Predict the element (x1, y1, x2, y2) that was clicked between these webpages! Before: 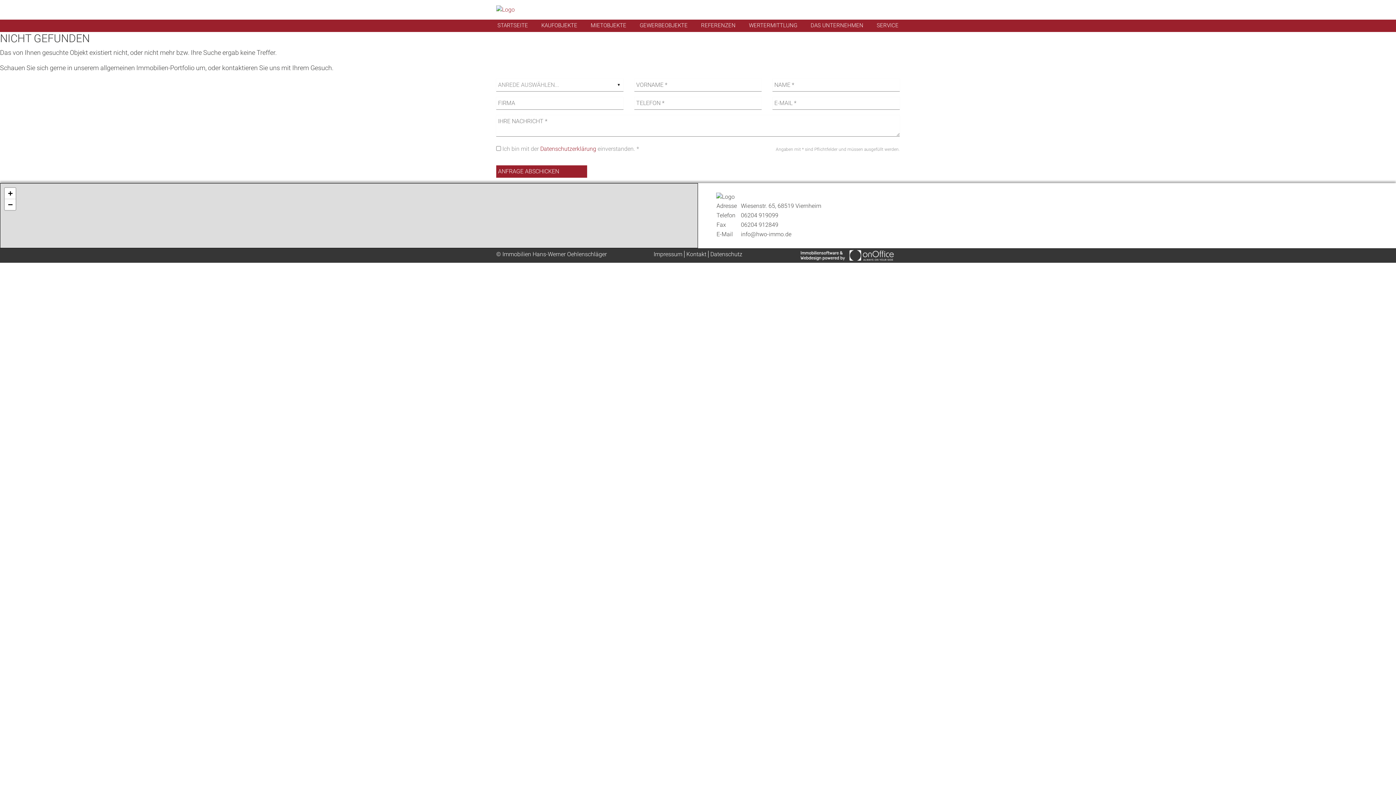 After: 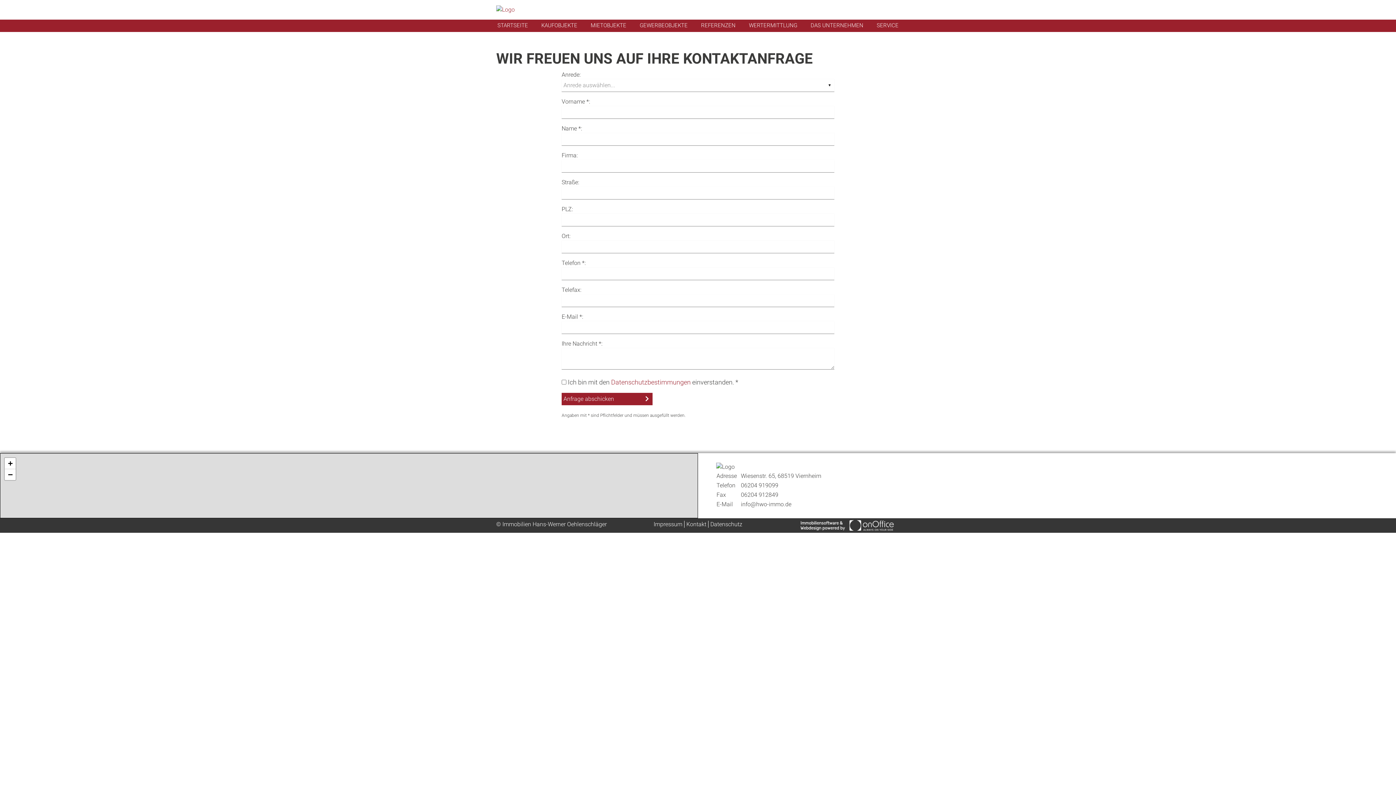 Action: bbox: (684, 250, 708, 257) label: Kontakt